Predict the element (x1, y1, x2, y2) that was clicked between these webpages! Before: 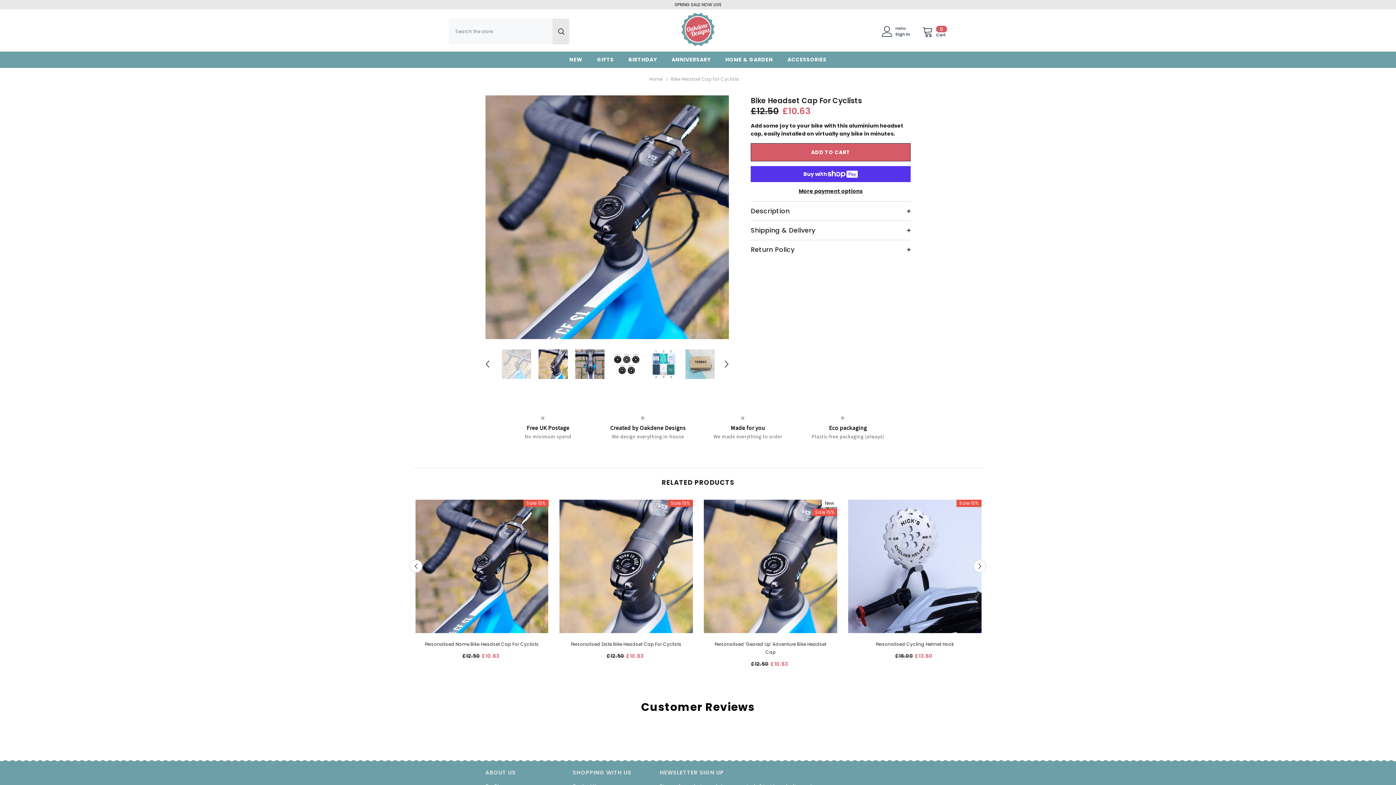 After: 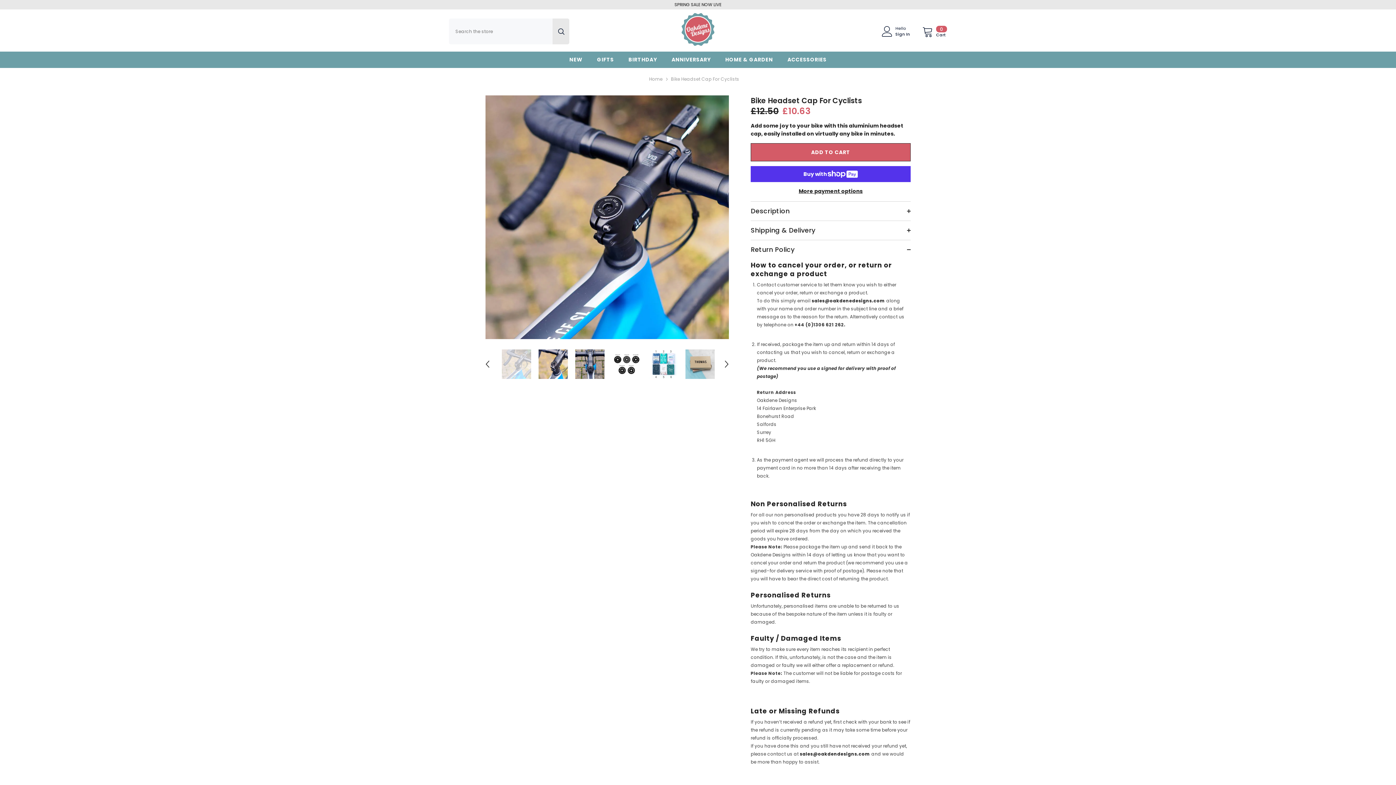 Action: label: Return Policy
  bbox: (750, 240, 910, 259)